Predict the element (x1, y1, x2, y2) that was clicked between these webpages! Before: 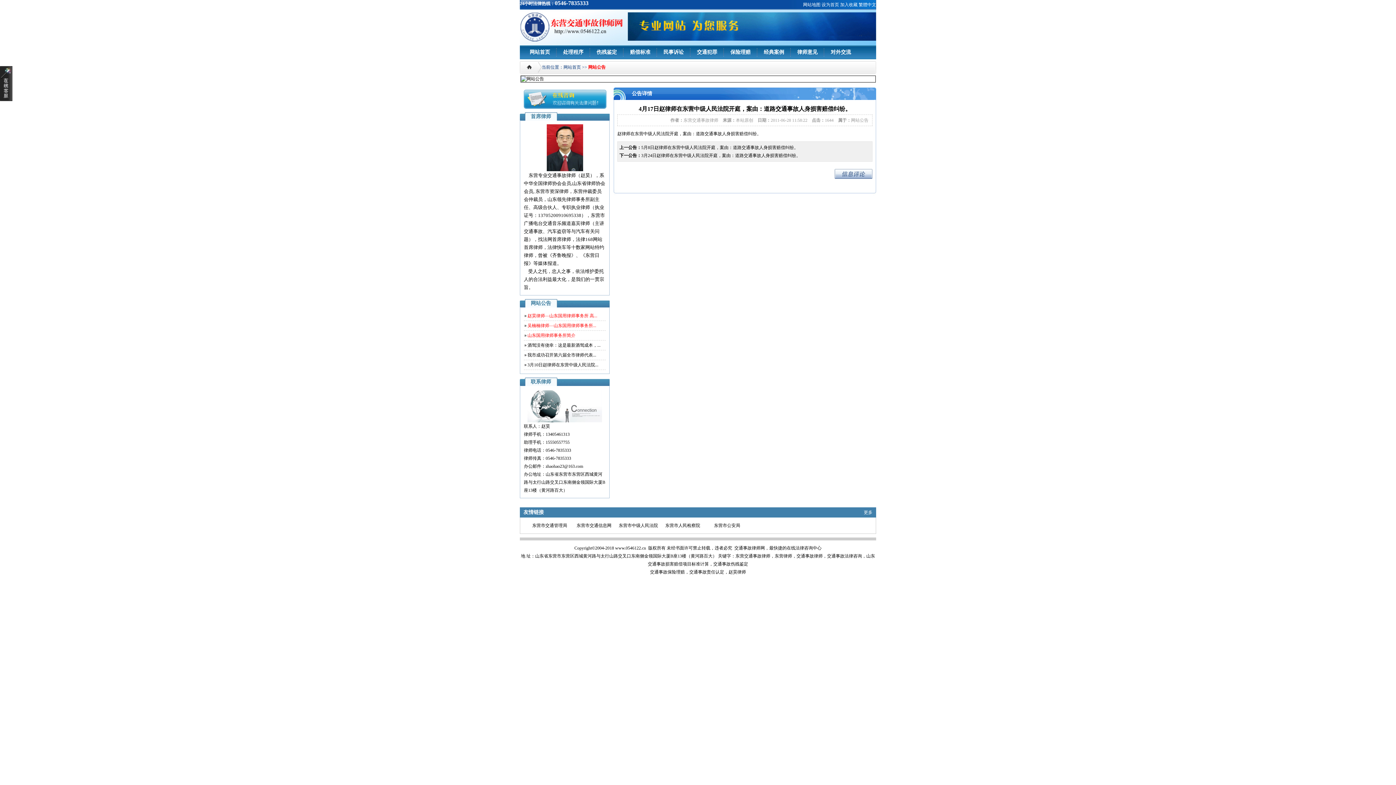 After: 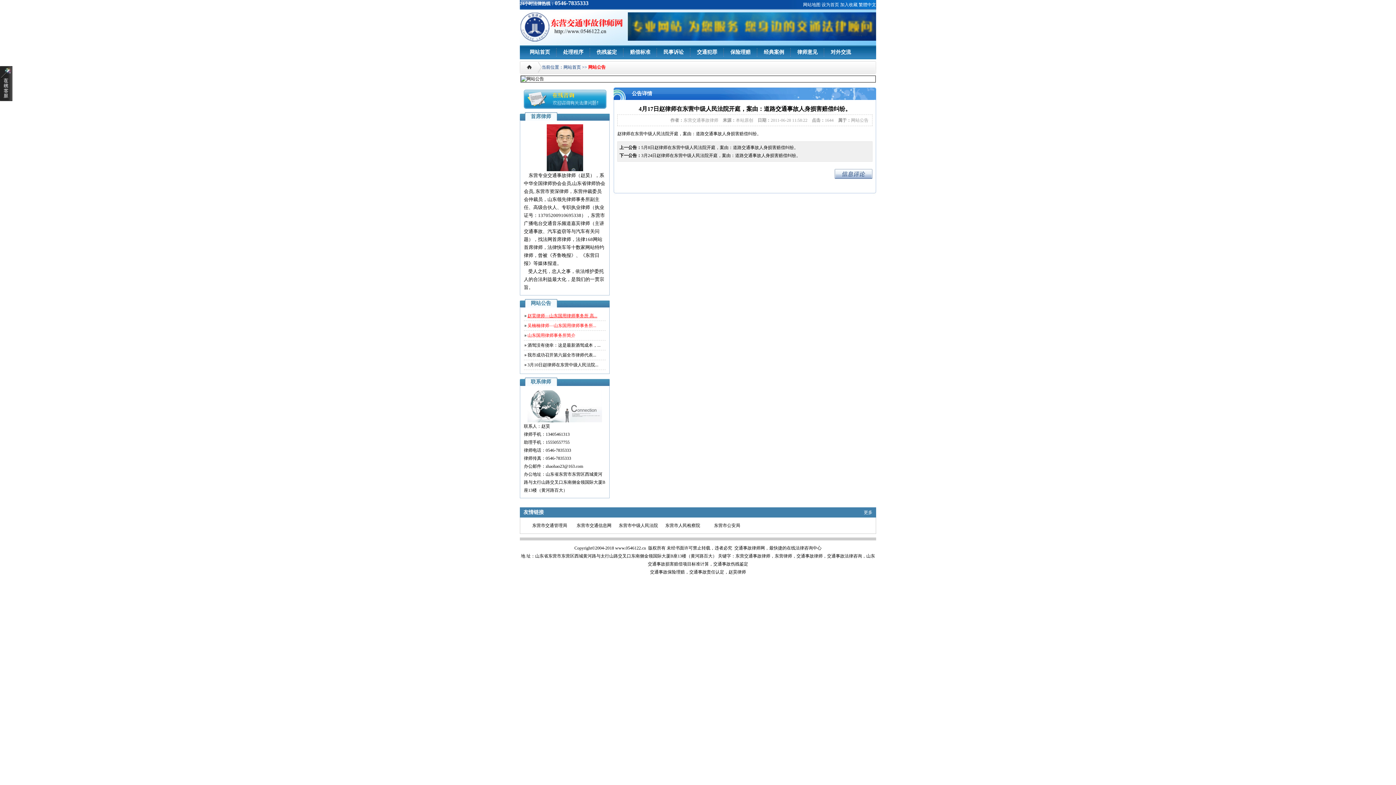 Action: label: 赵昊律师—山东国用律师事务所 高... bbox: (527, 313, 597, 318)